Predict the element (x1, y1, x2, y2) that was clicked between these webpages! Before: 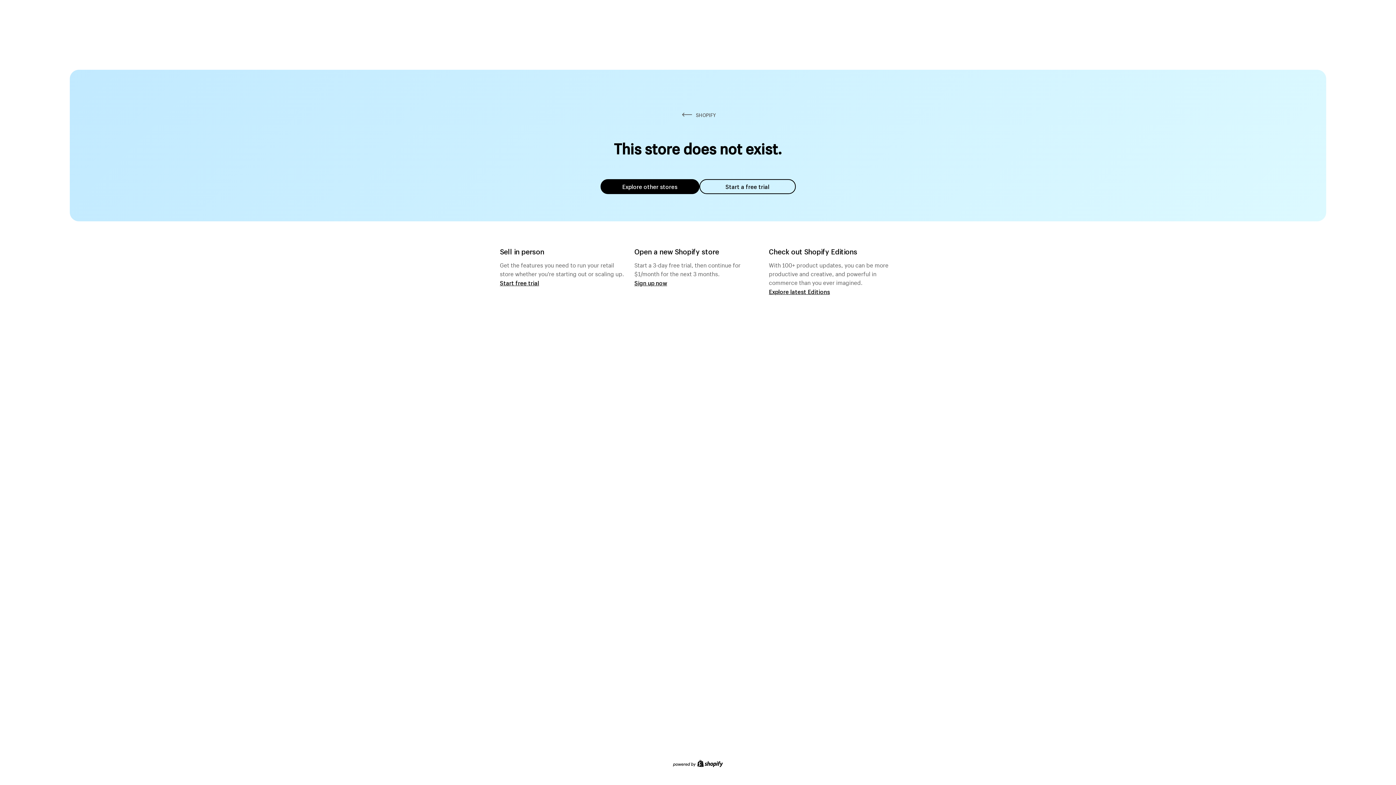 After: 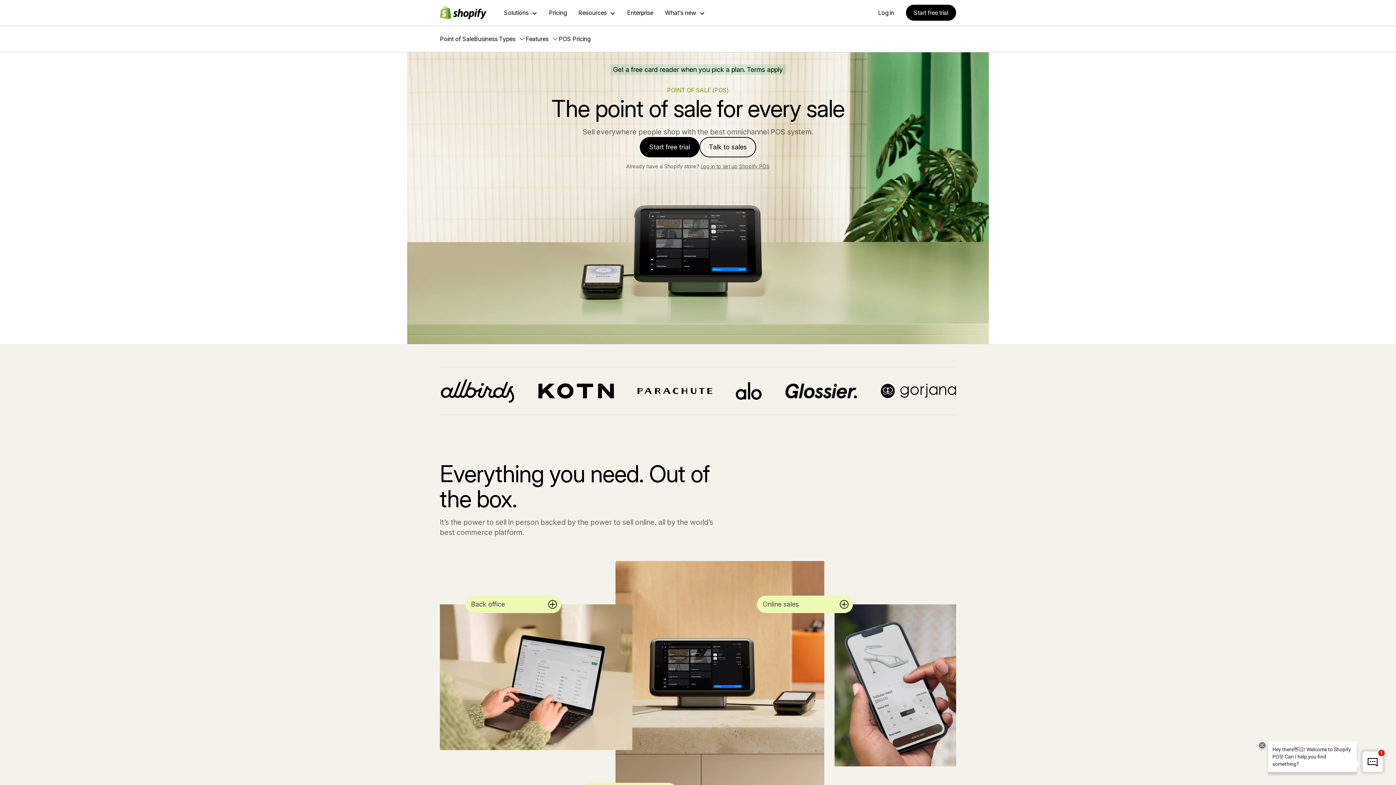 Action: bbox: (500, 279, 539, 286) label: Start free trial